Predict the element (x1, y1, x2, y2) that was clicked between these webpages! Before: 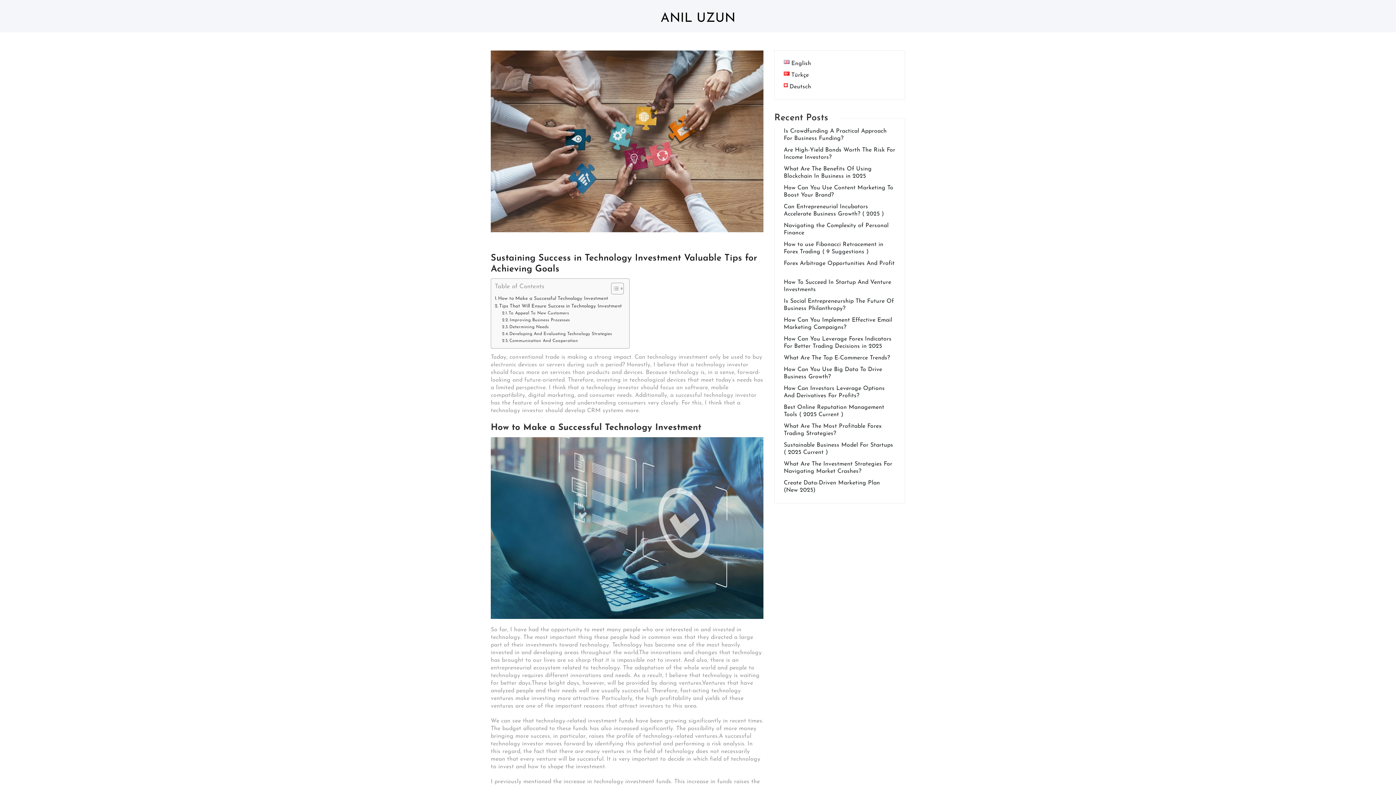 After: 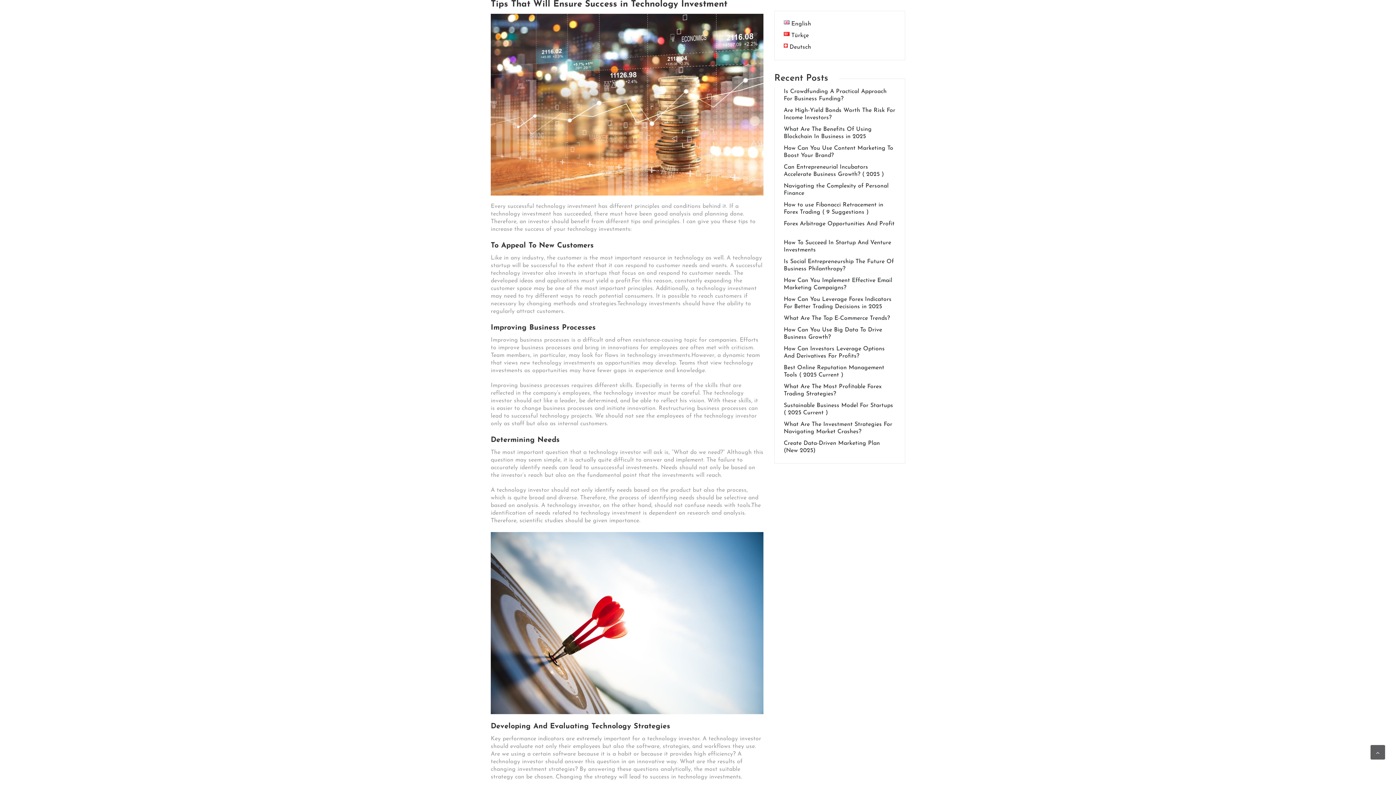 Action: label: Tips That Will Ensure Success in Technology Investment bbox: (494, 302, 622, 310)